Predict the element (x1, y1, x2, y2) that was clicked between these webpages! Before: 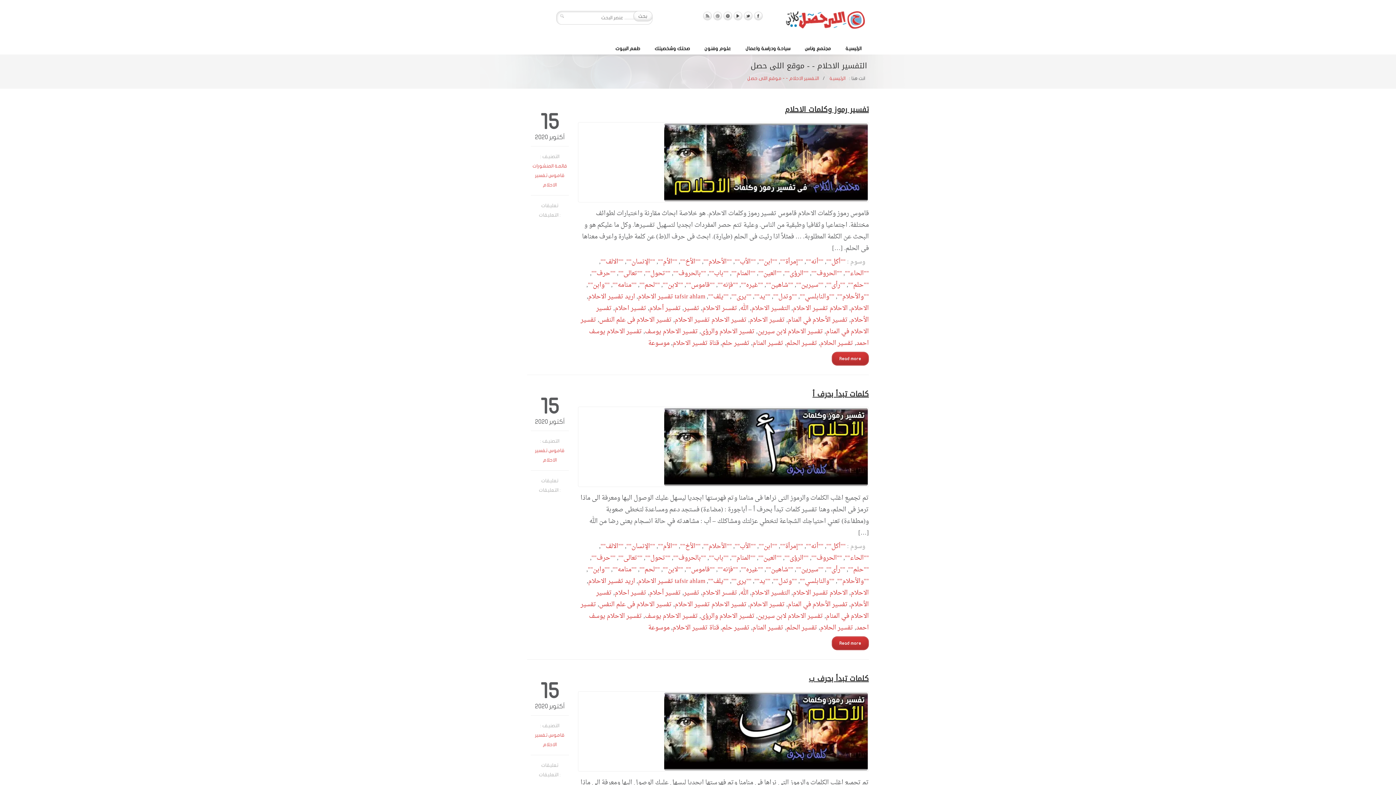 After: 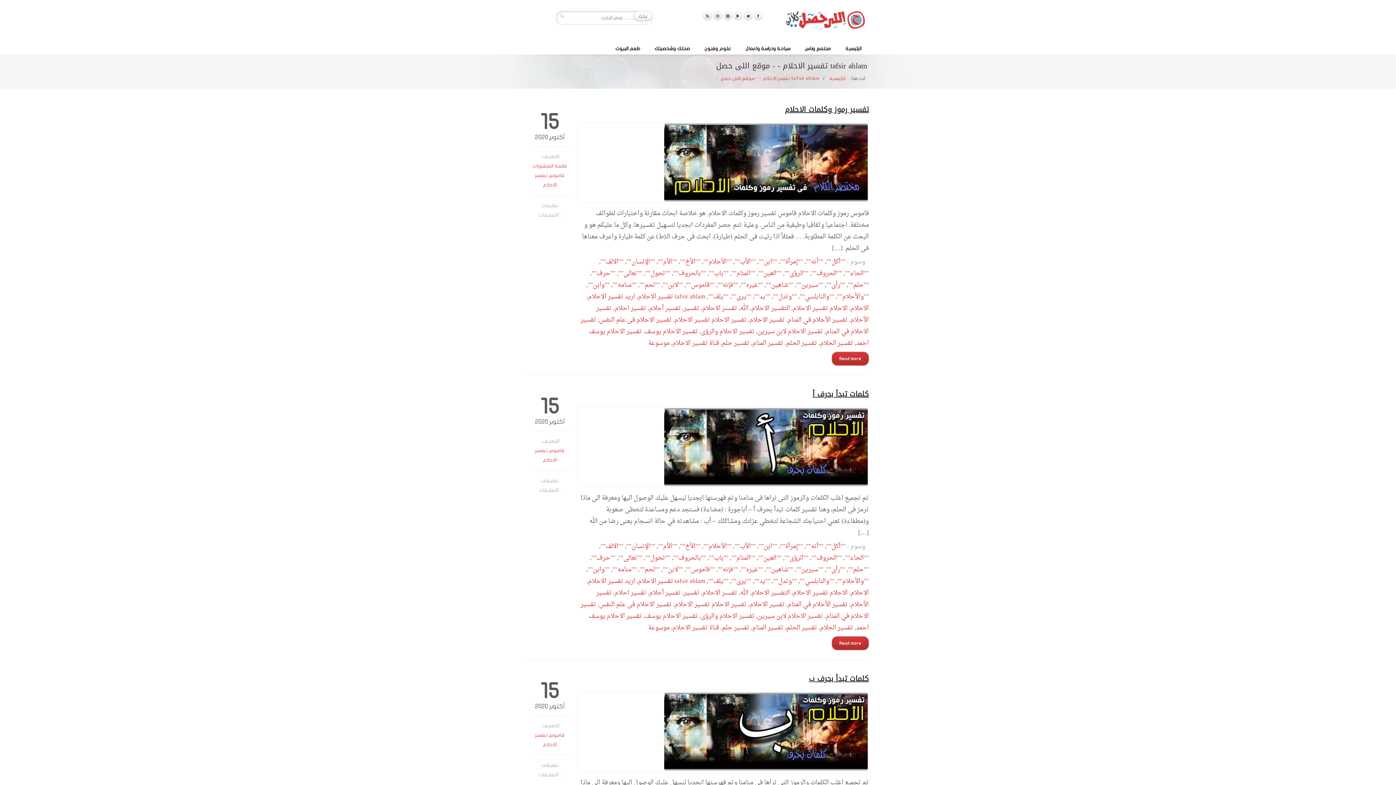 Action: bbox: (638, 290, 705, 302) label: tafsir ahlam تفسير الاحلام